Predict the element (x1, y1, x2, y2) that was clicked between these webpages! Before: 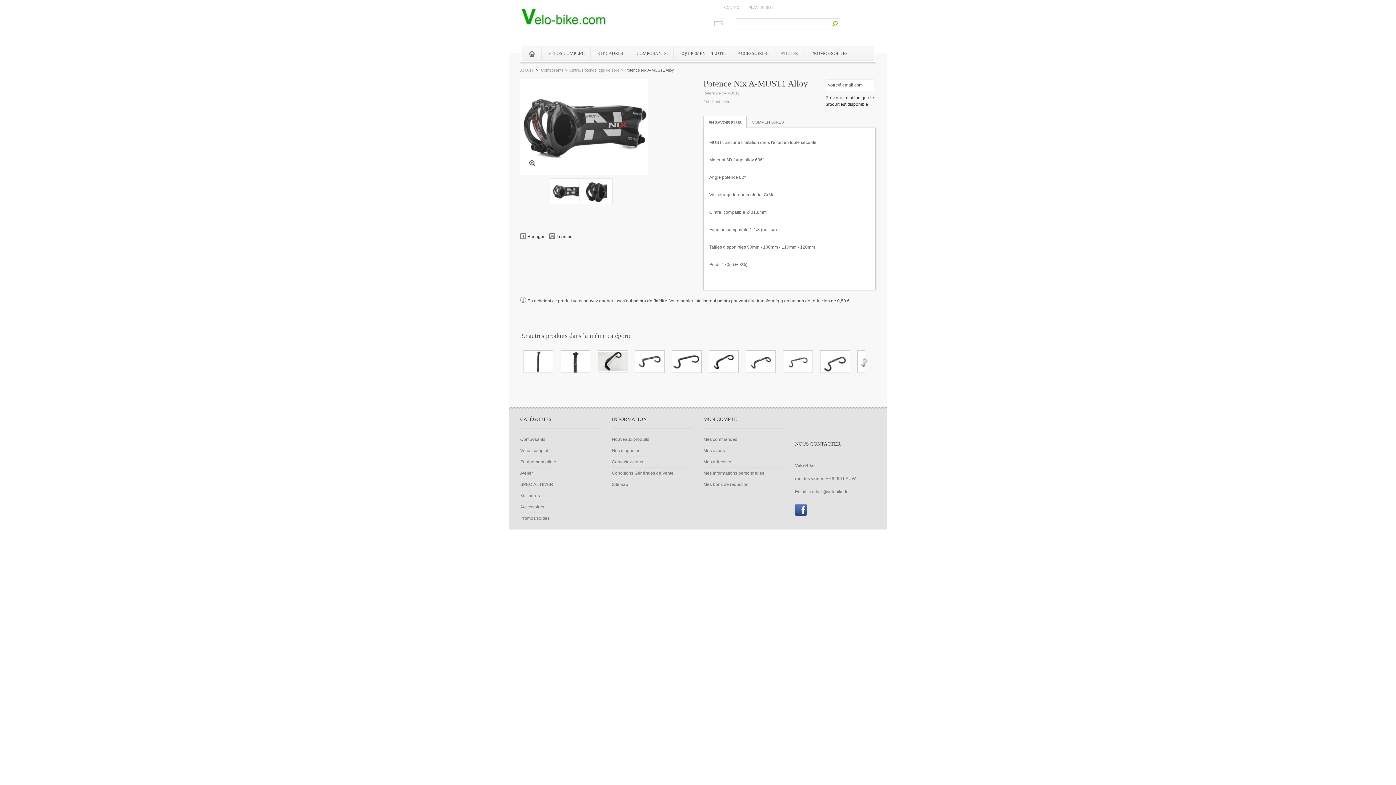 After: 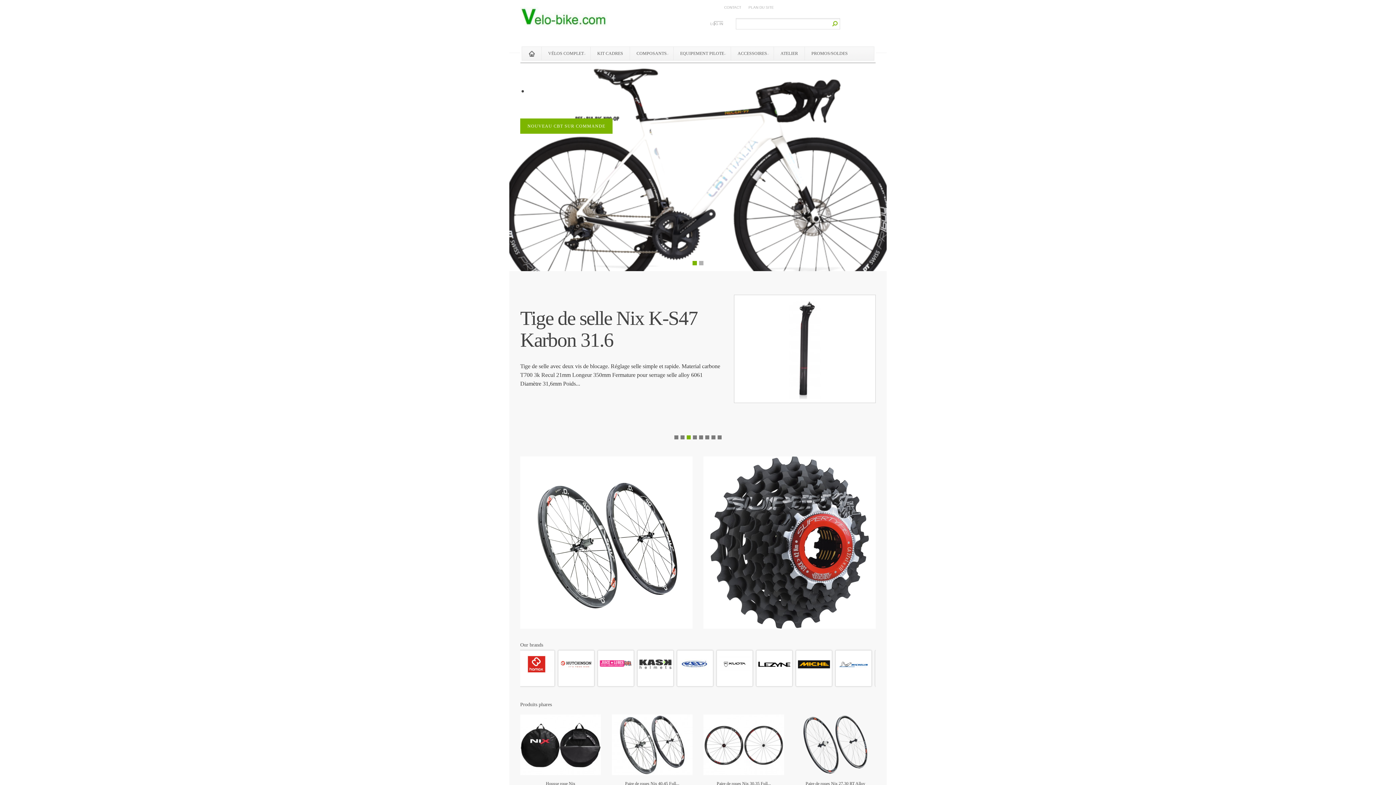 Action: bbox: (522, 46, 541, 60)